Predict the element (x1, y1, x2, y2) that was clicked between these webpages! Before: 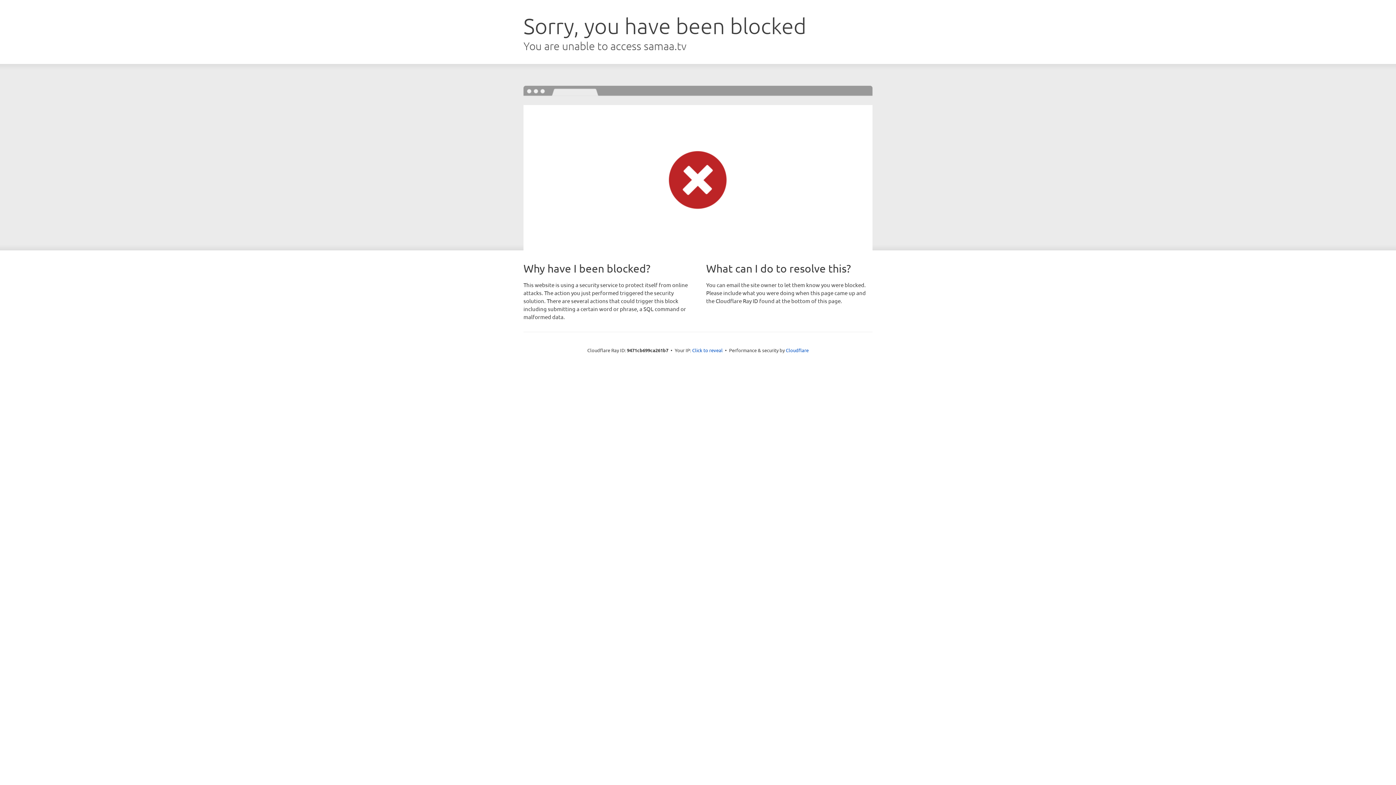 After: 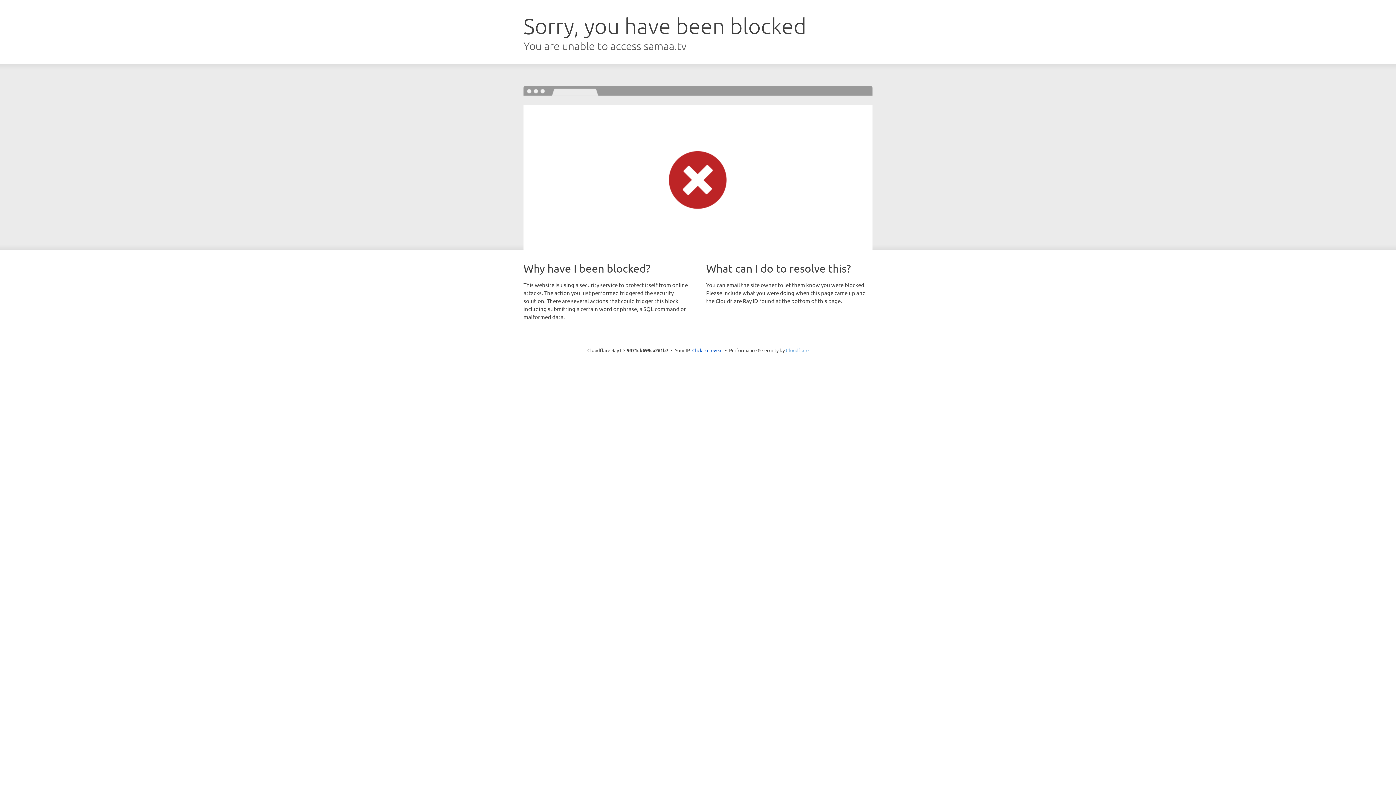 Action: label: Cloudflare bbox: (786, 347, 808, 353)